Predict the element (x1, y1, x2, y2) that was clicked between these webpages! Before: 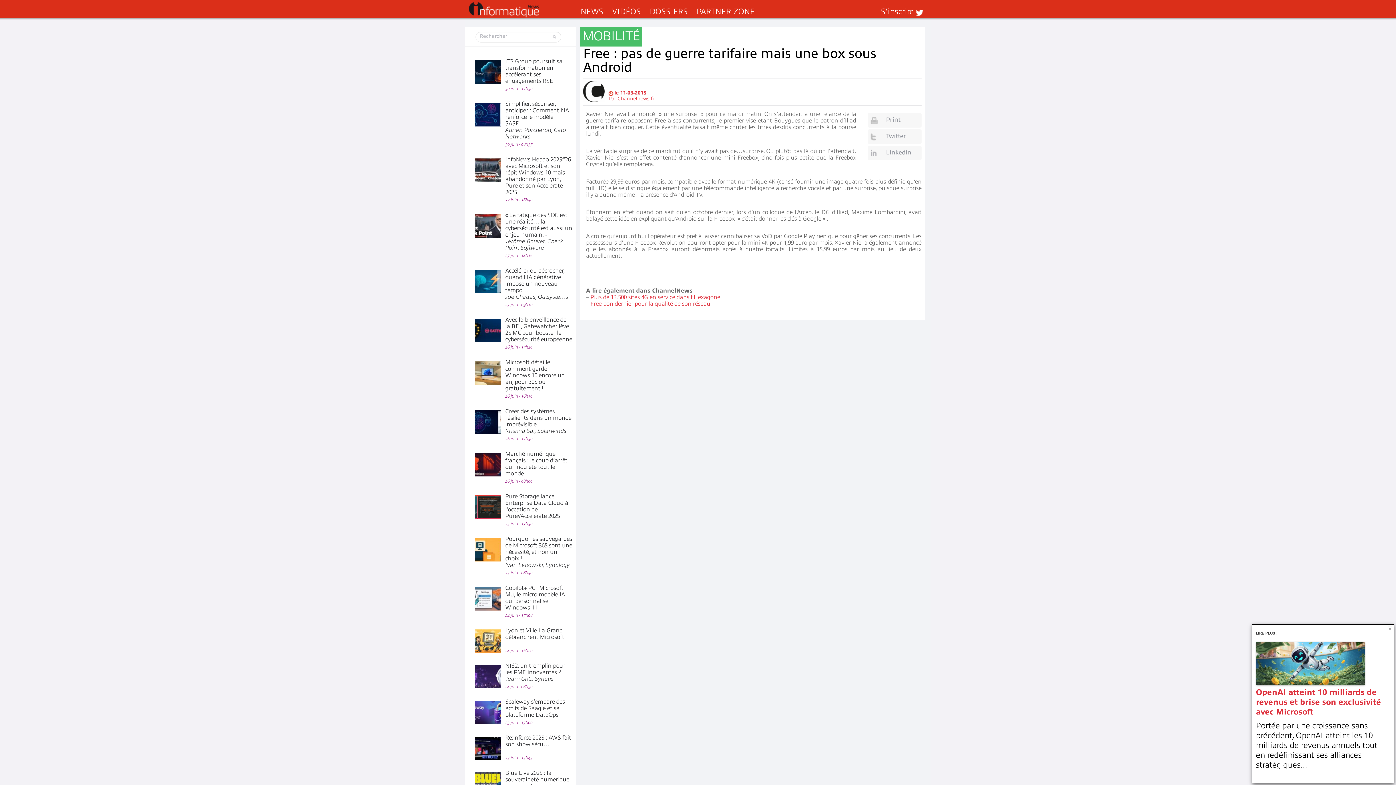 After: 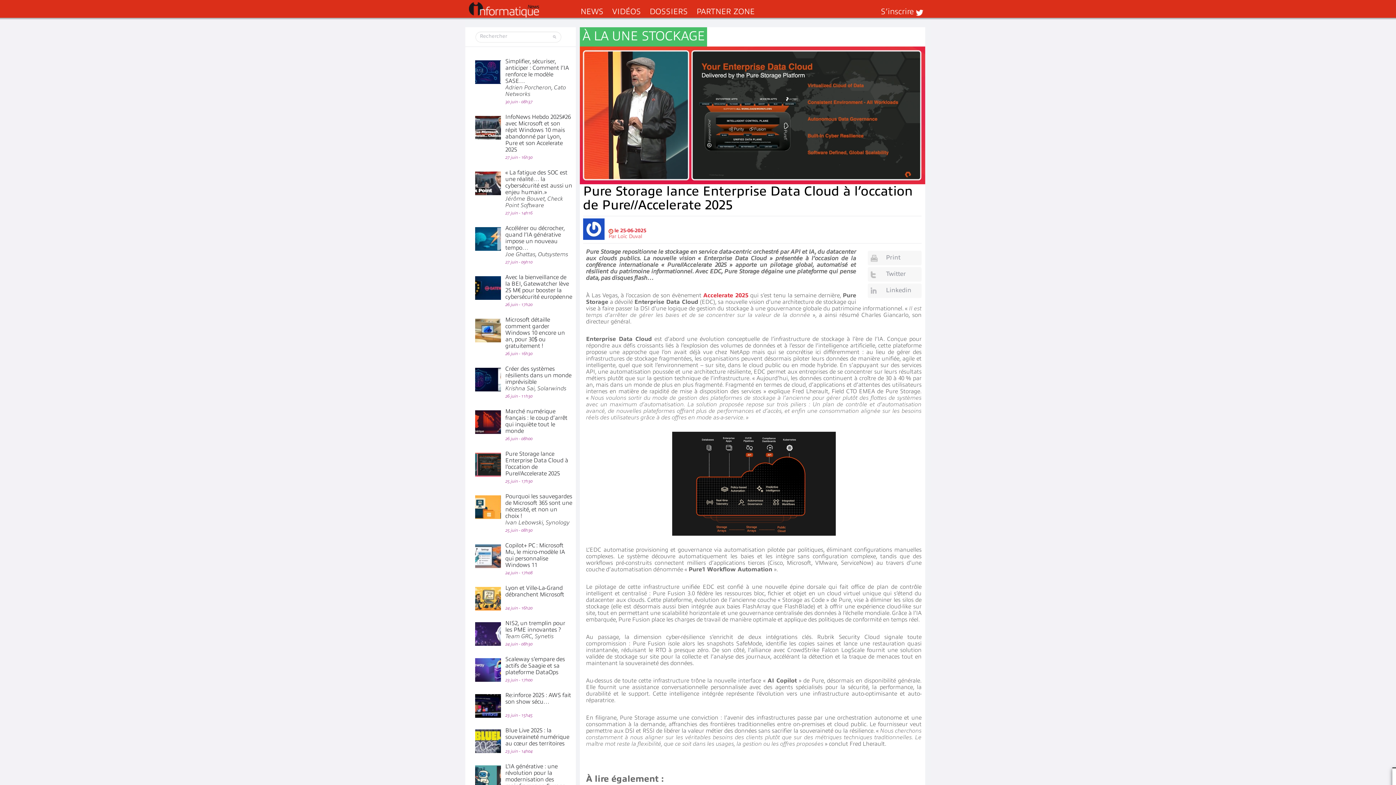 Action: bbox: (505, 493, 568, 519) label: Pure Storage lance Enterprise Data Cloud à l’occation de Pure//Accelerate 2025